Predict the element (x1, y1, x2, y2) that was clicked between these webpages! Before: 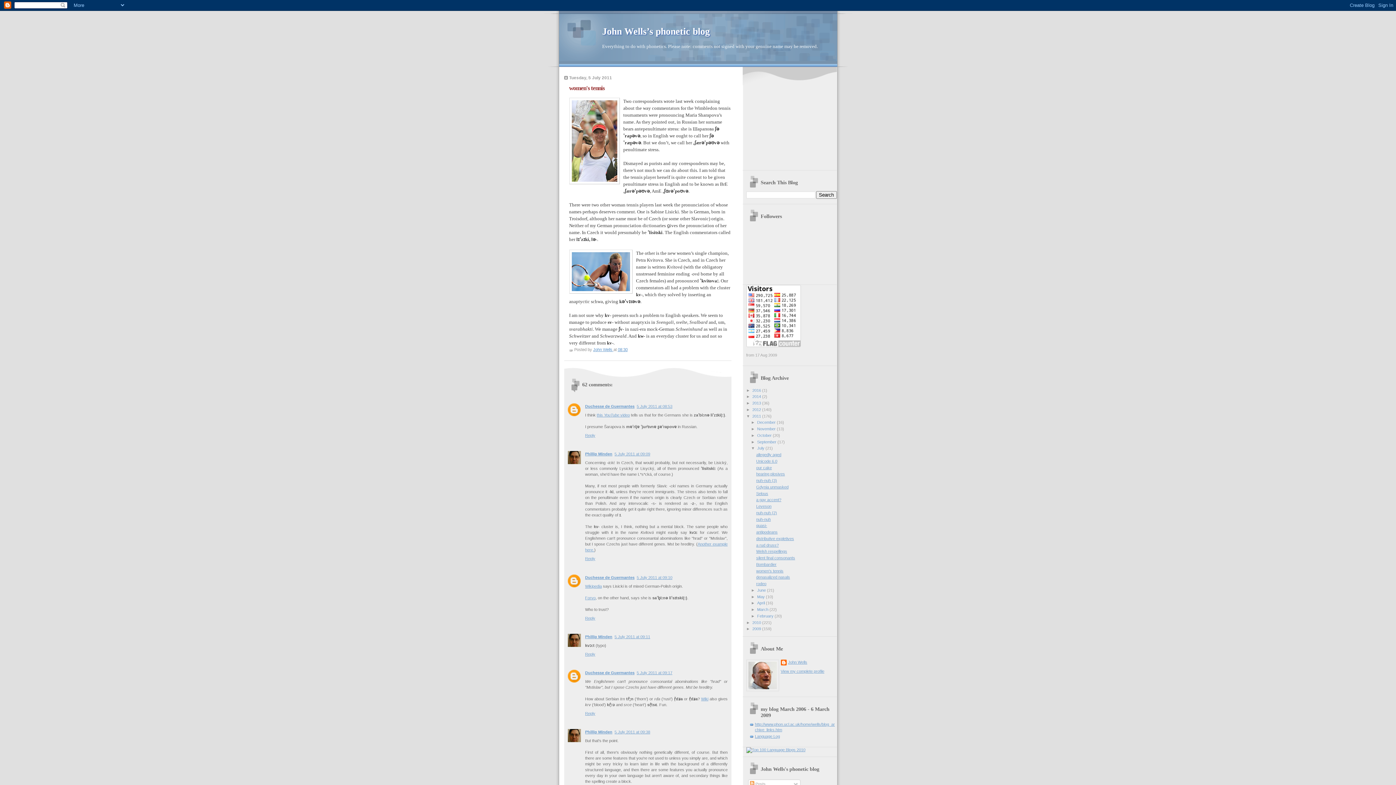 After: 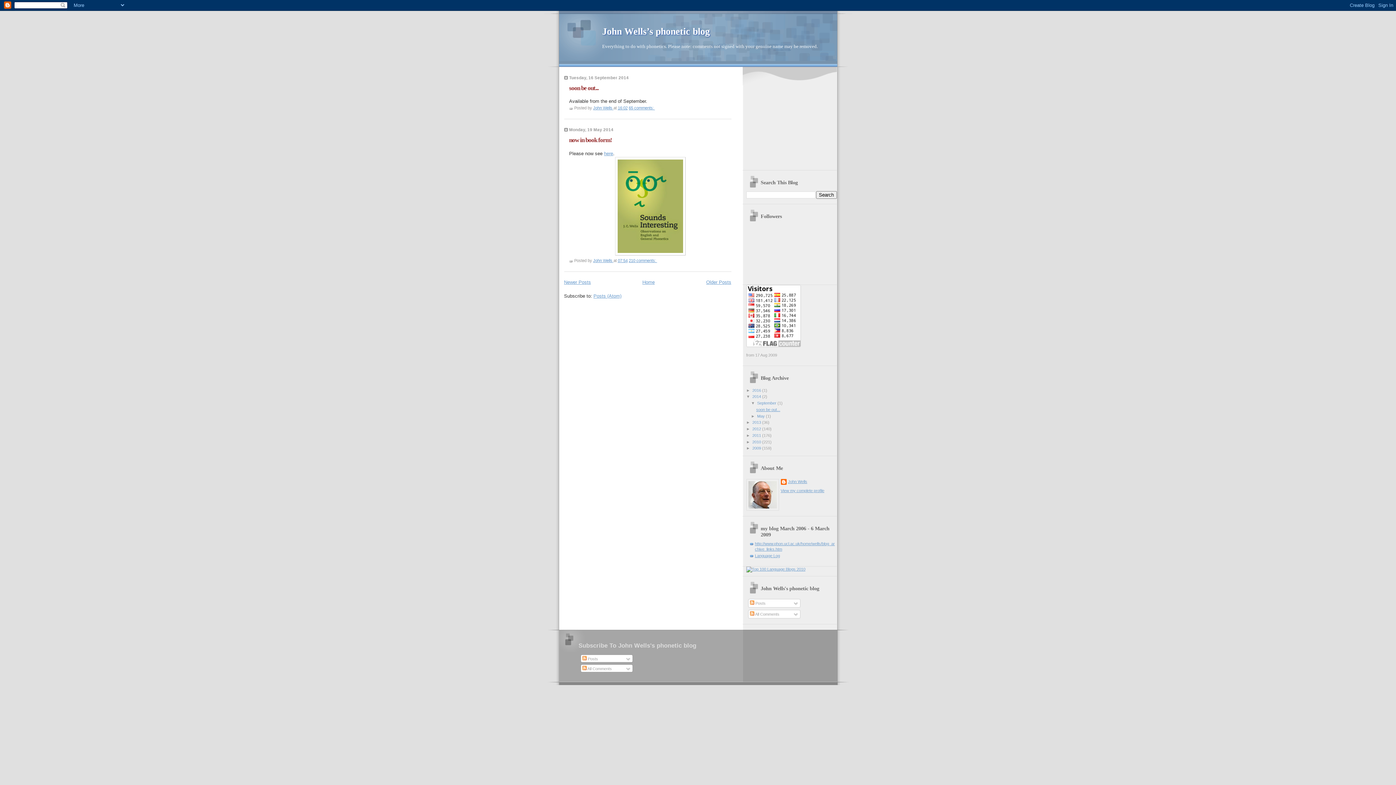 Action: bbox: (752, 394, 762, 399) label: 2014 